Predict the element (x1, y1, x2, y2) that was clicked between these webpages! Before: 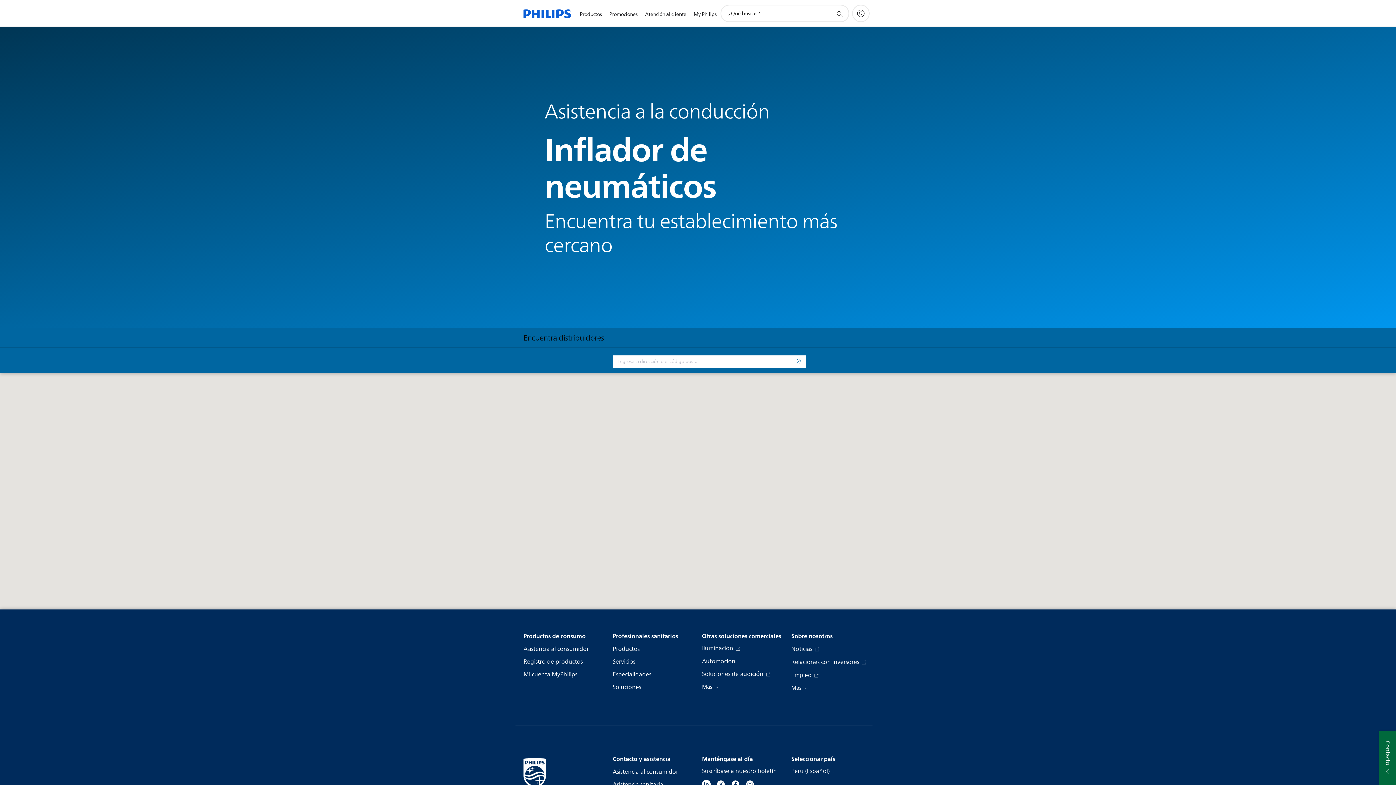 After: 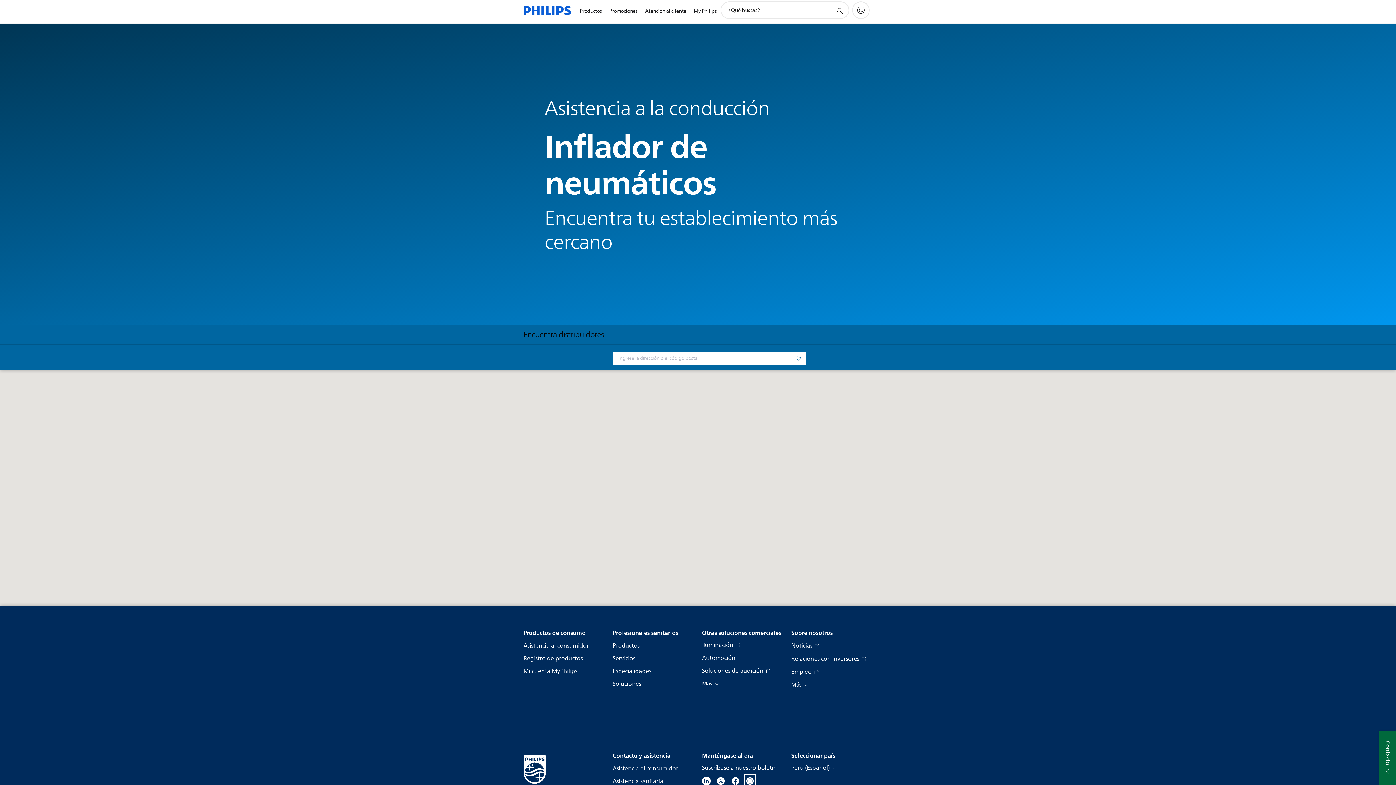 Action: bbox: (745, 779, 754, 788)